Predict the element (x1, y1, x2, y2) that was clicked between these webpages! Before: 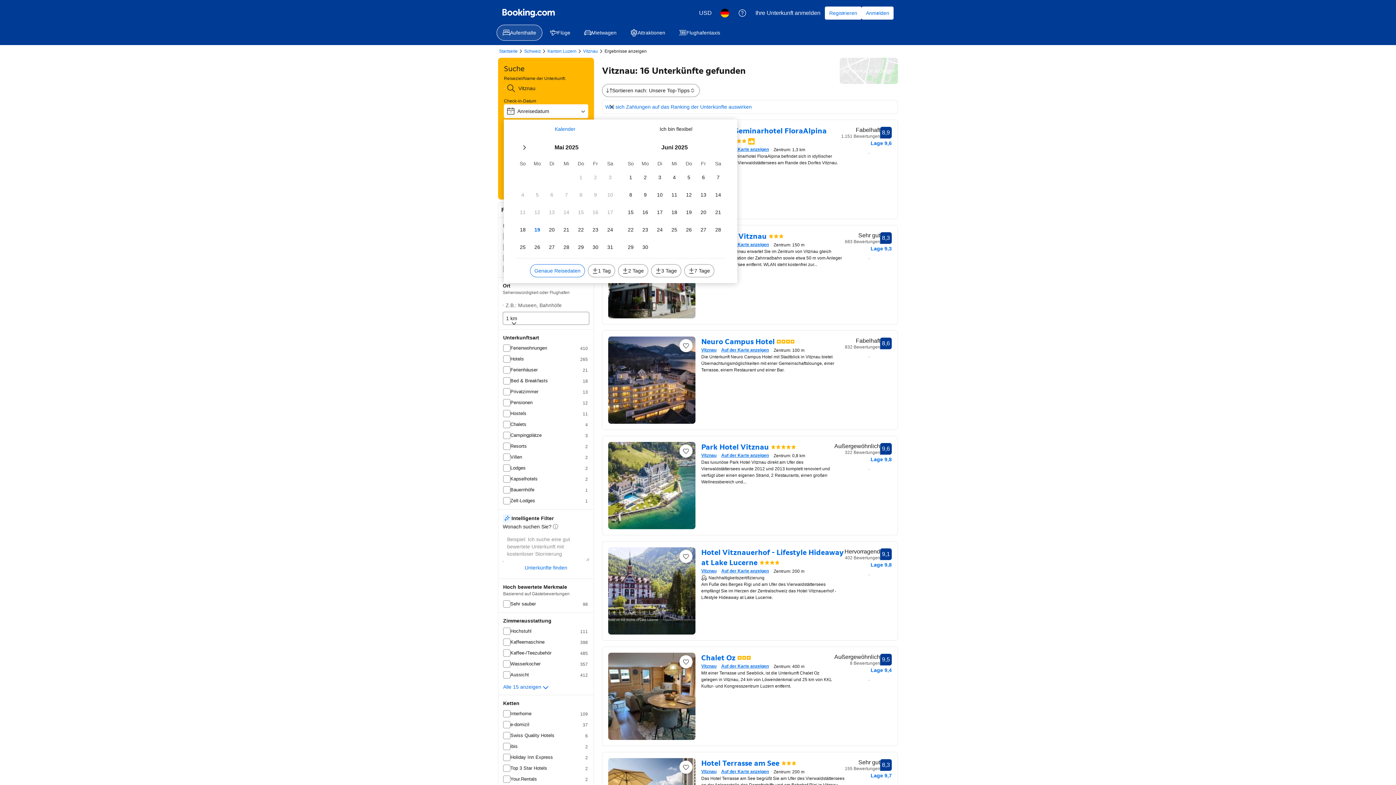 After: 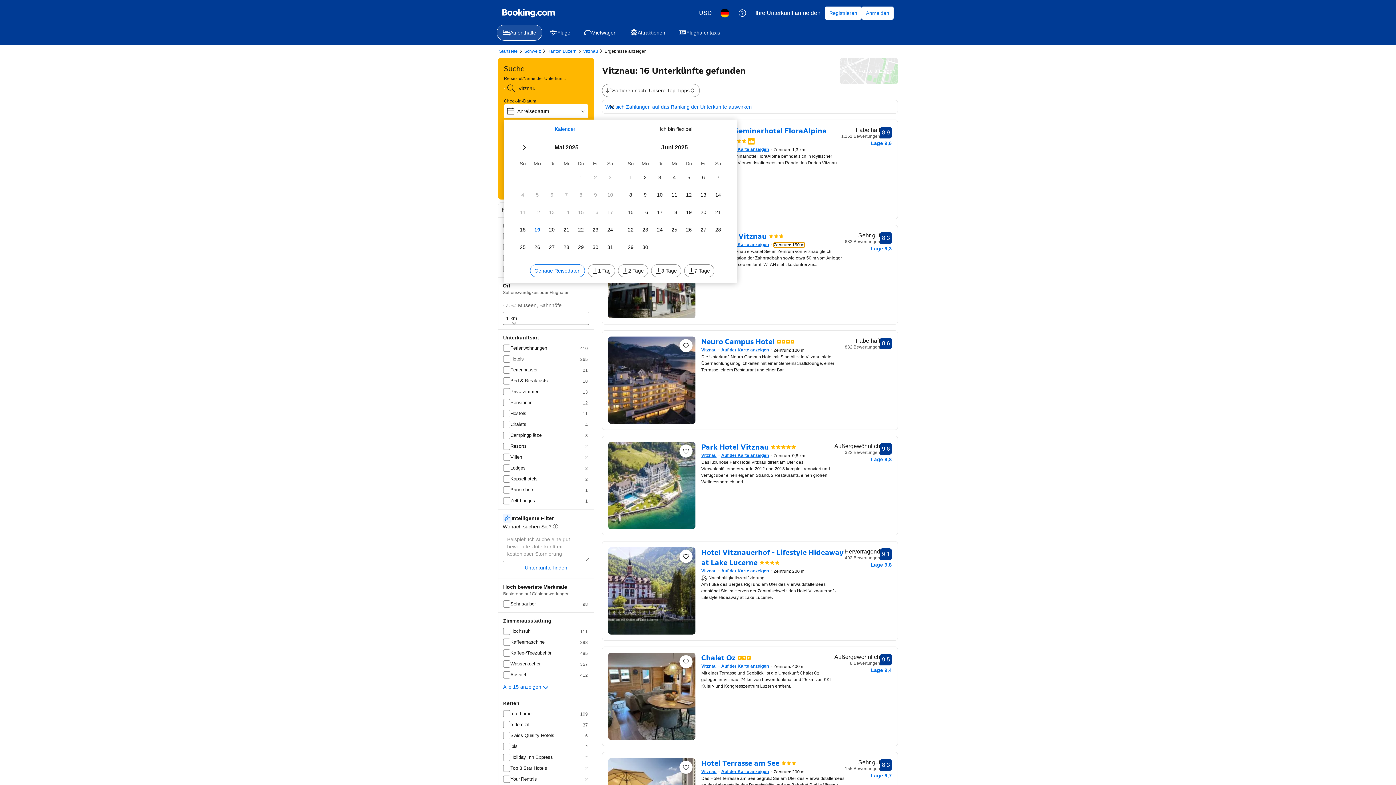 Action: bbox: (773, 242, 804, 247) label: Zentrum: 150 m